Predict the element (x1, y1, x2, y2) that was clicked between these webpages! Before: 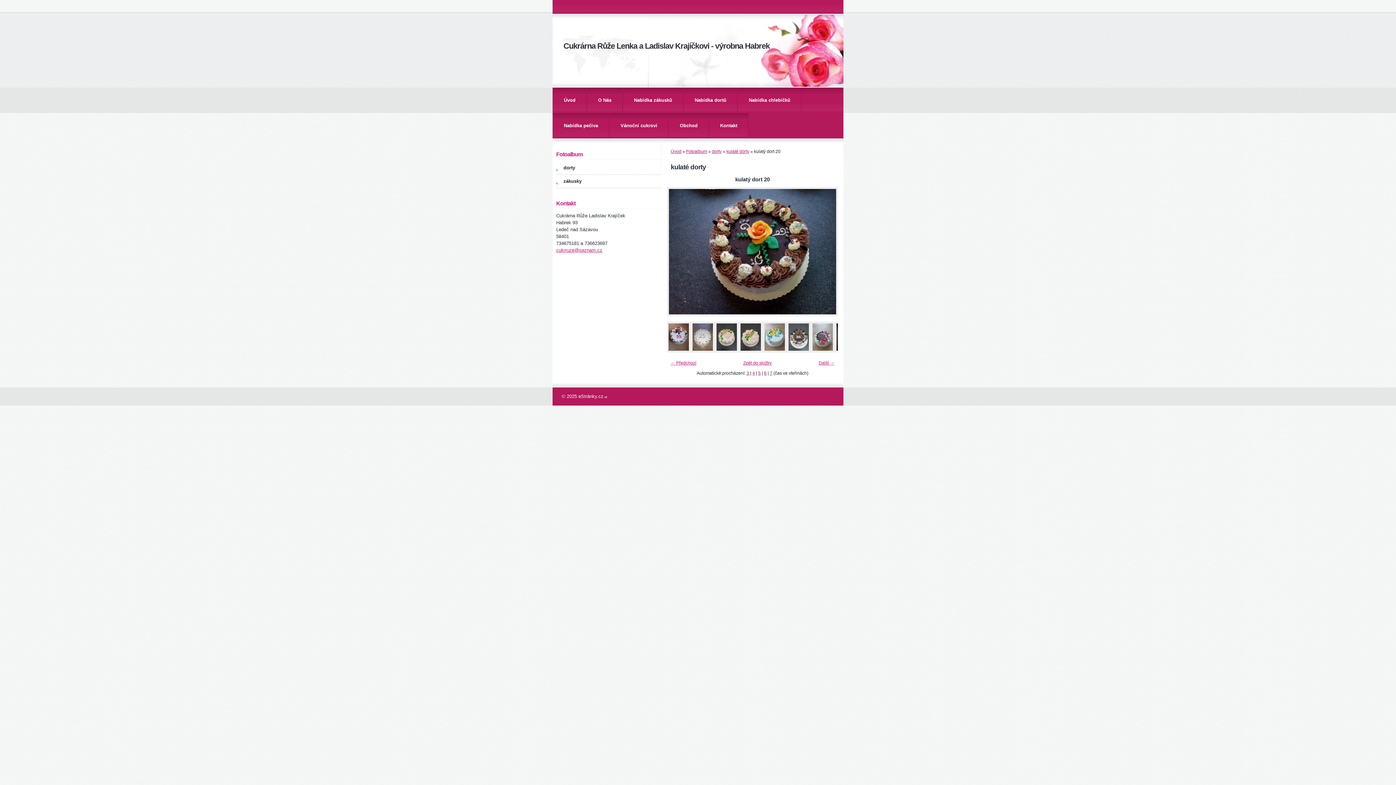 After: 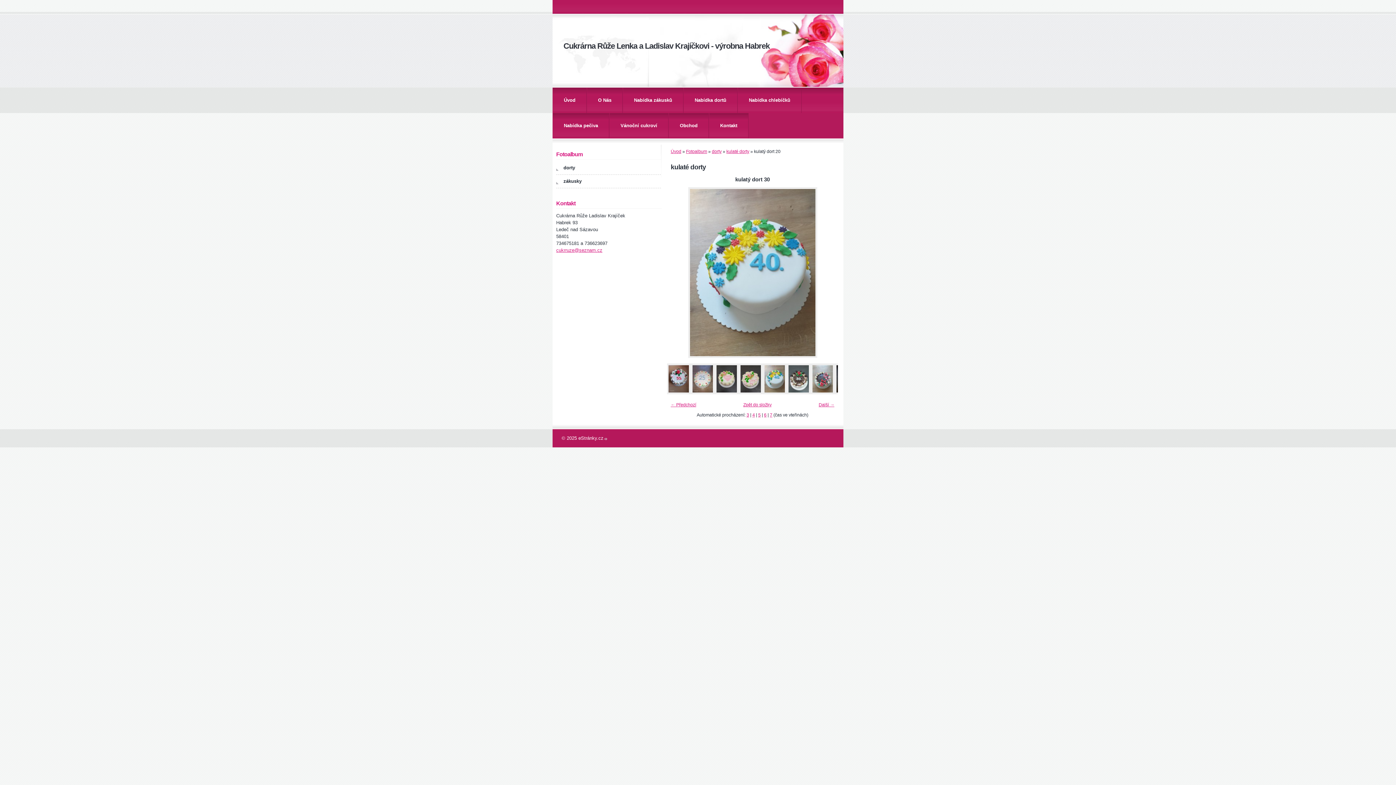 Action: bbox: (763, 348, 786, 353)